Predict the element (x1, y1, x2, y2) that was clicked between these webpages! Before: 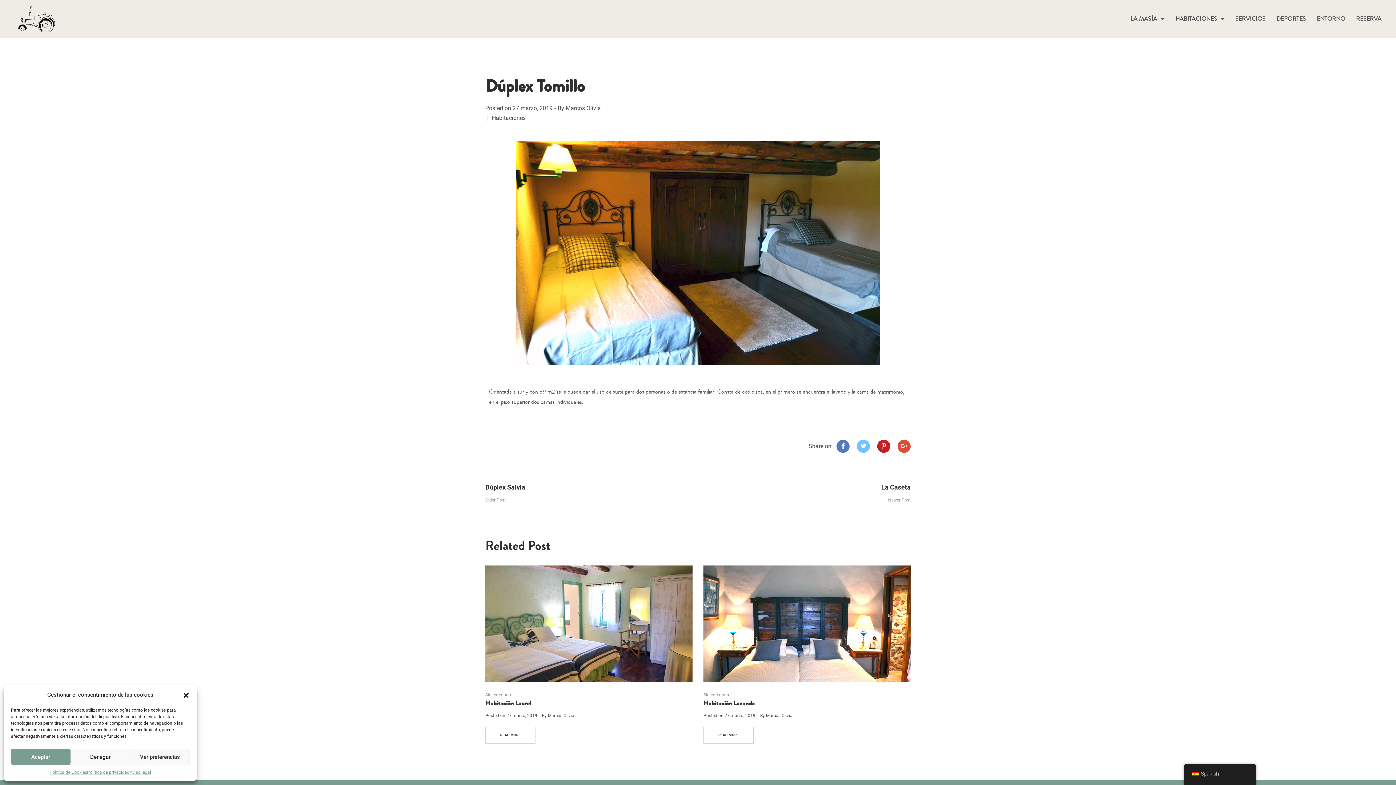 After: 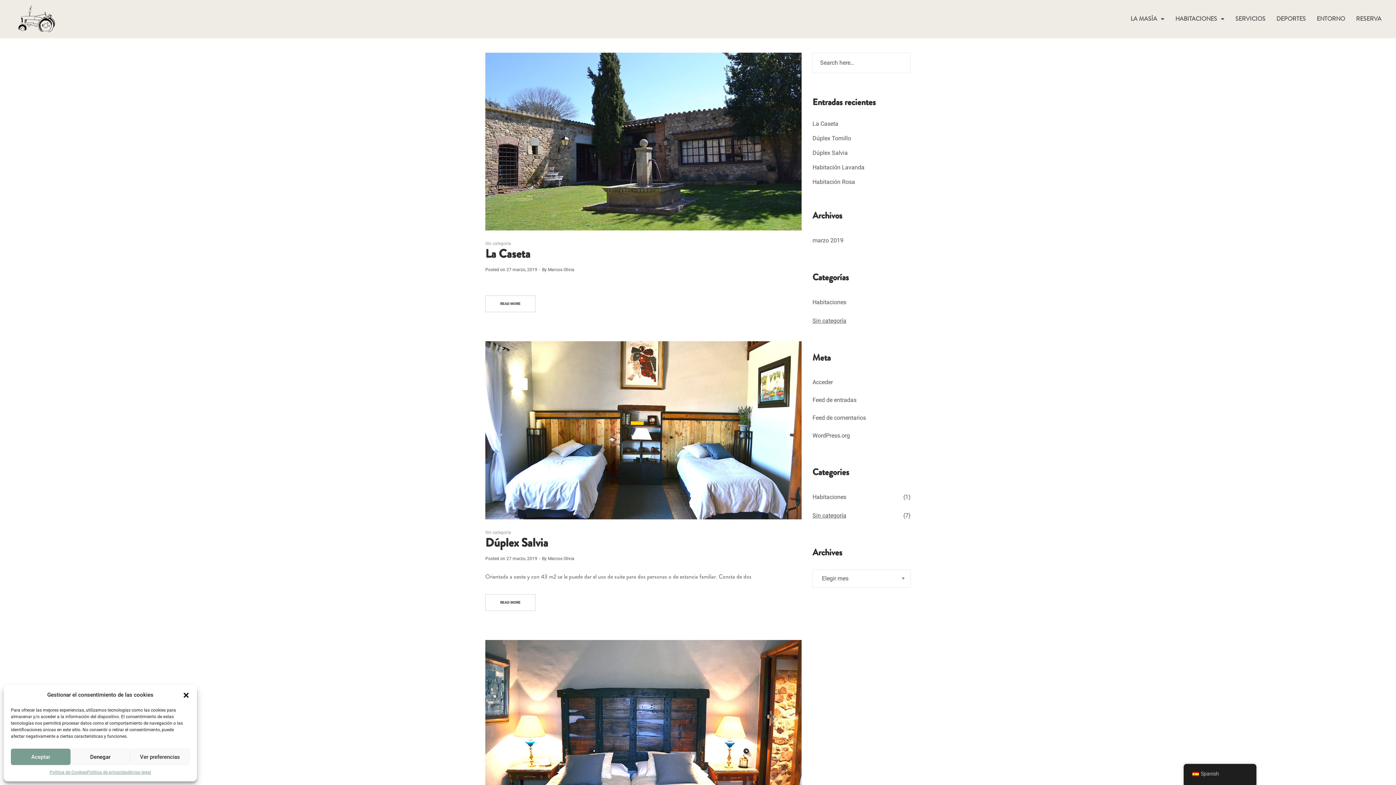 Action: bbox: (703, 692, 729, 697) label: Sin categoría